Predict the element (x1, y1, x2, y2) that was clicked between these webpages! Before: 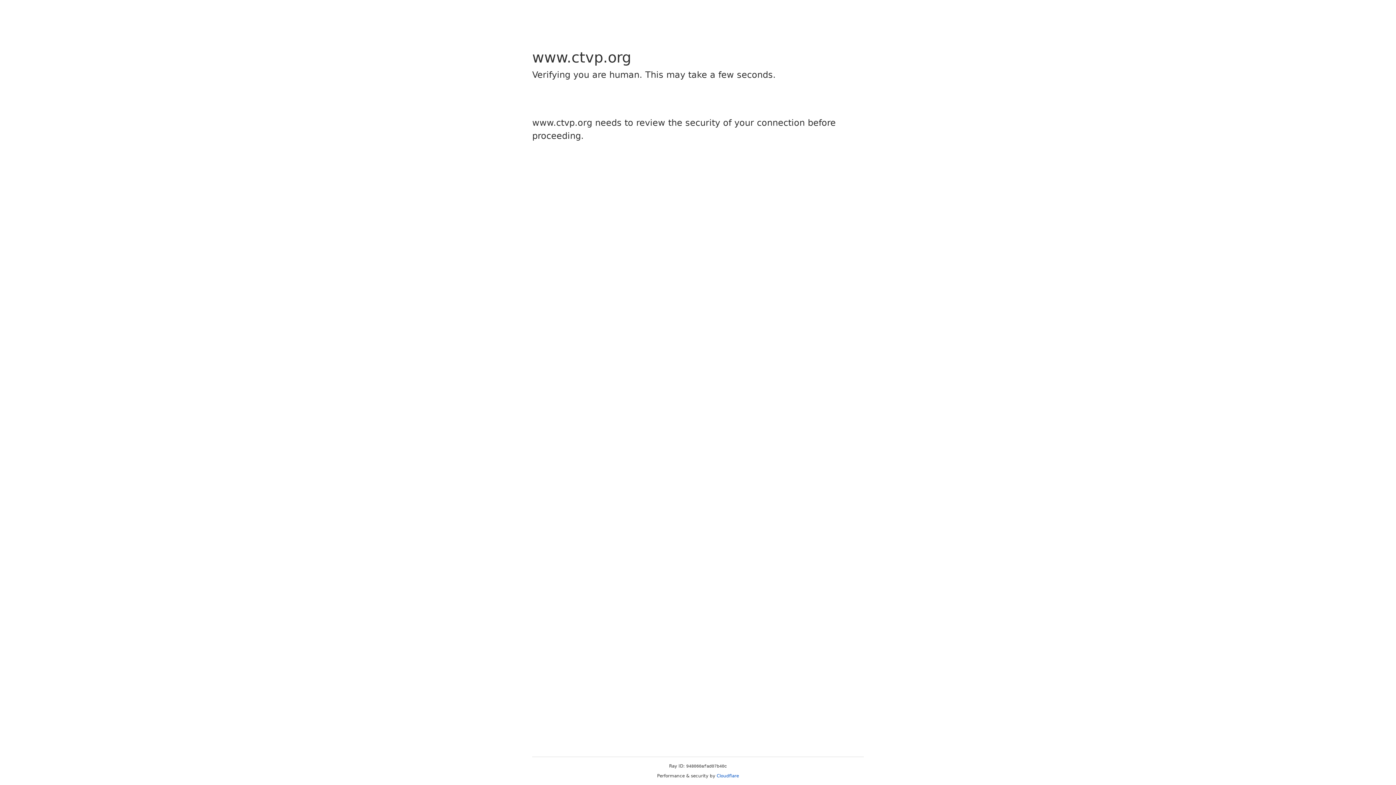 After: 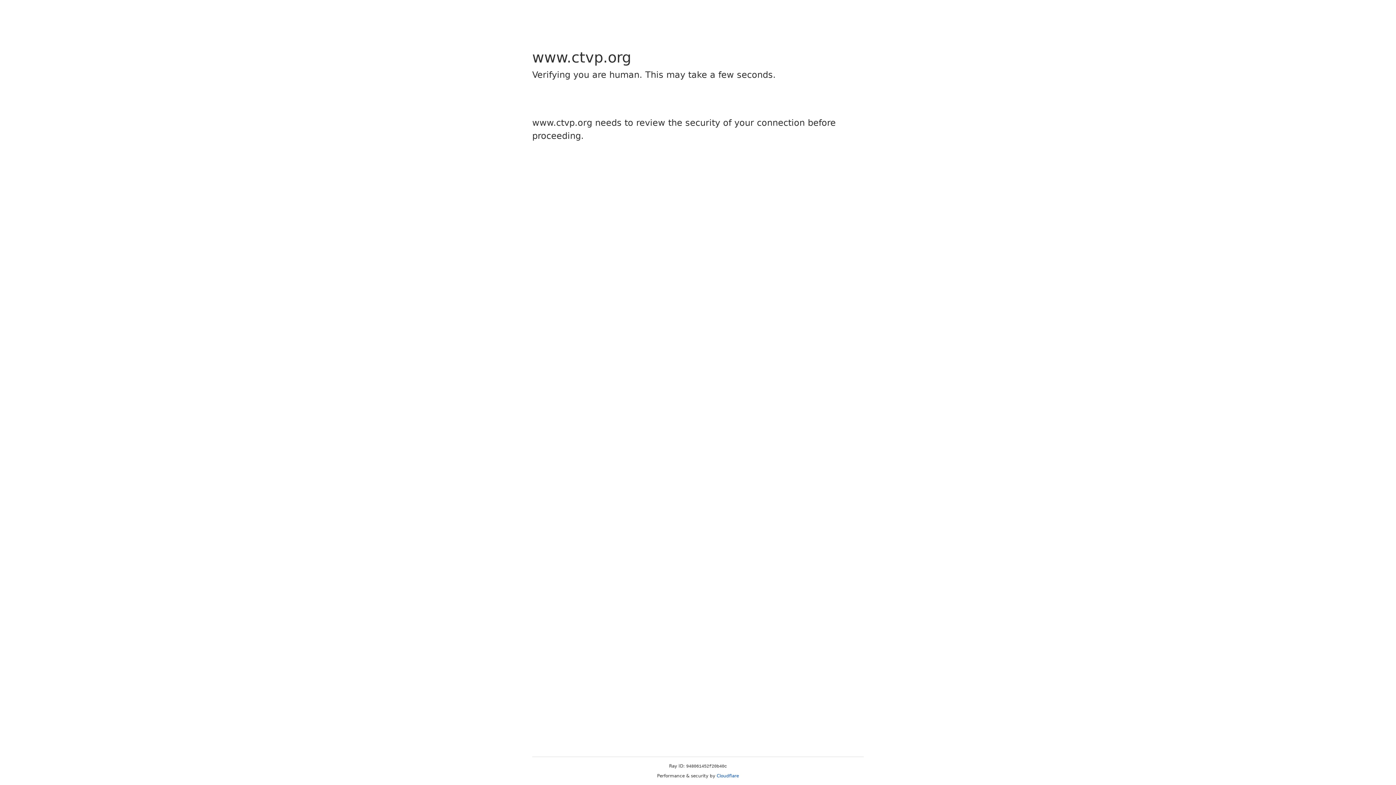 Action: bbox: (716, 773, 739, 778) label: Cloudflare